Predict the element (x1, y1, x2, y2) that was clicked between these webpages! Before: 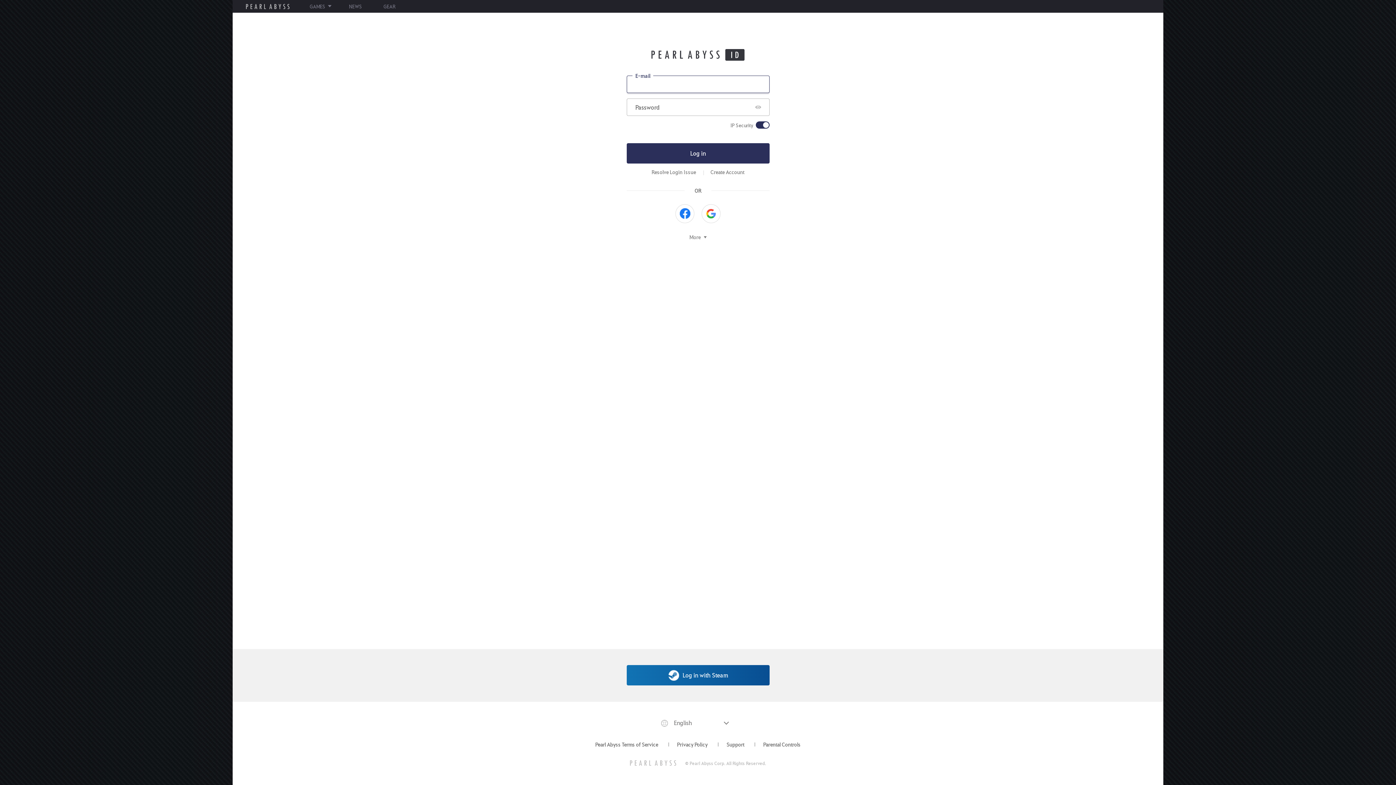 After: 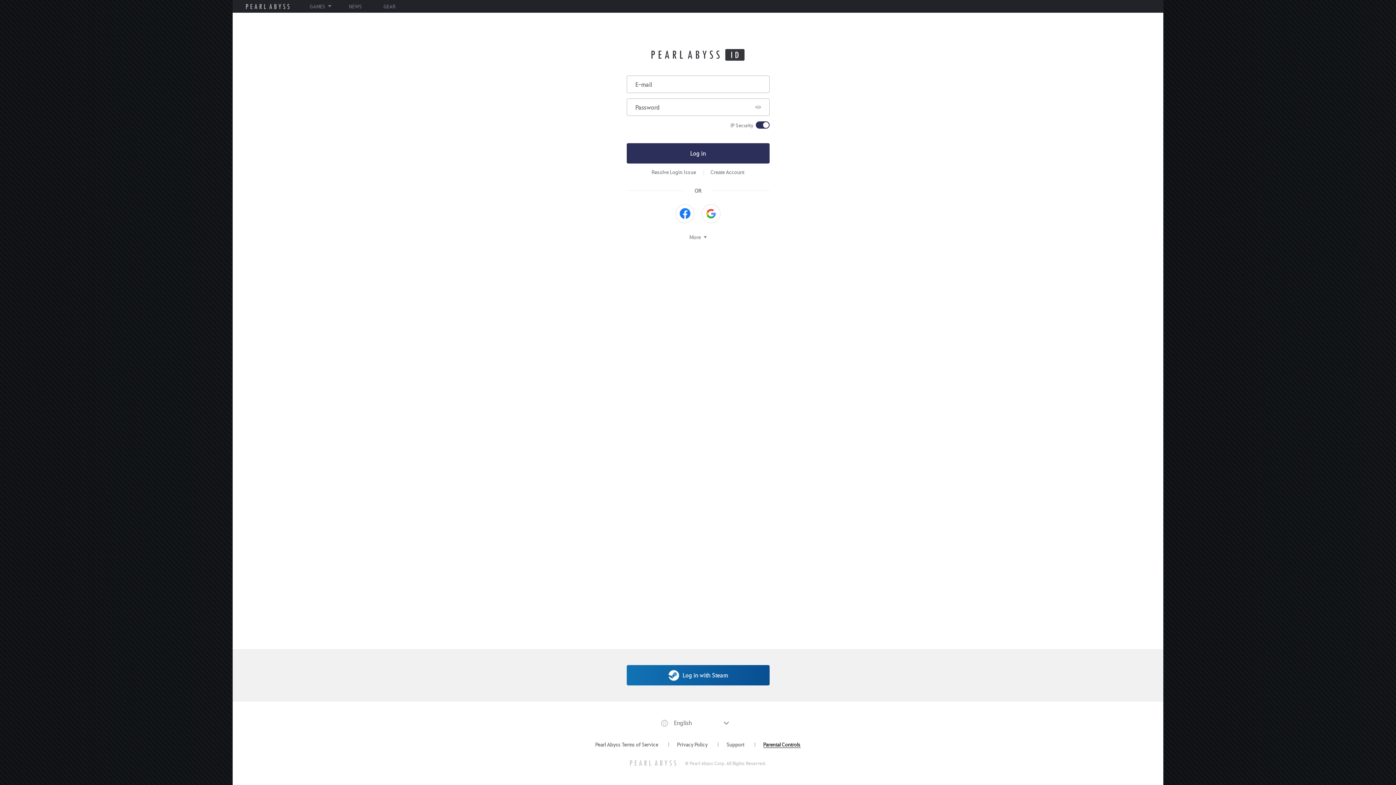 Action: bbox: (754, 739, 809, 749) label: Parental Controls